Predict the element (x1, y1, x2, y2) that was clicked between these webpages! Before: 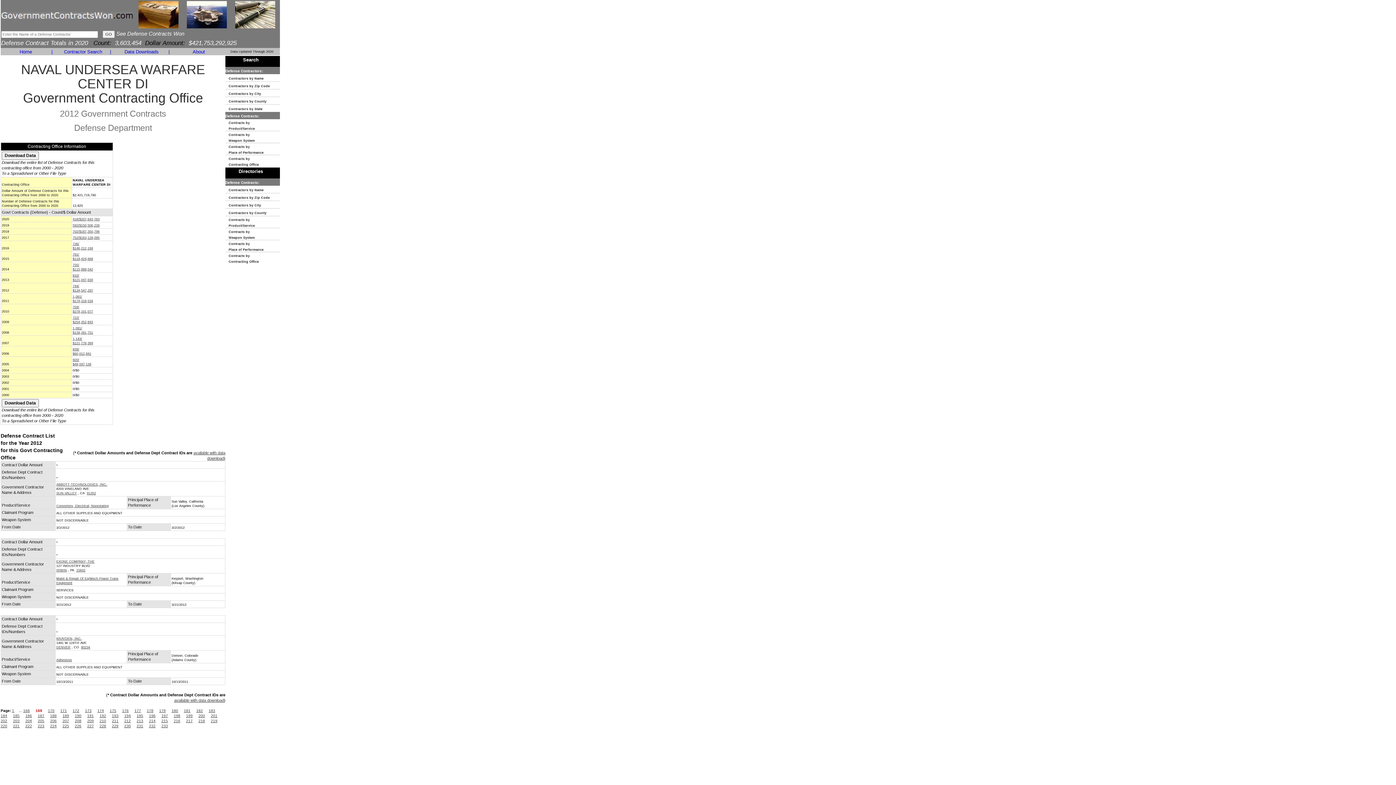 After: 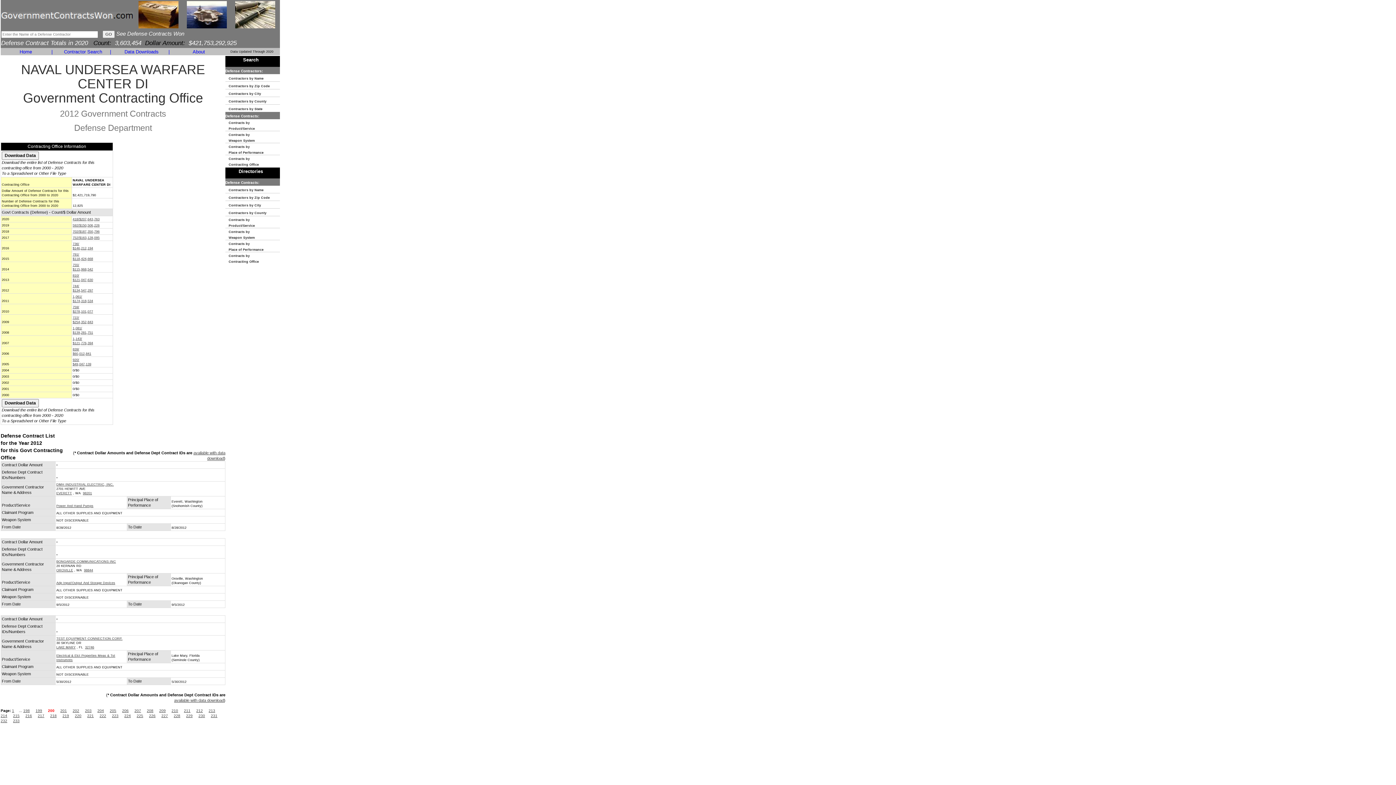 Action: bbox: (198, 714, 205, 718) label: 200